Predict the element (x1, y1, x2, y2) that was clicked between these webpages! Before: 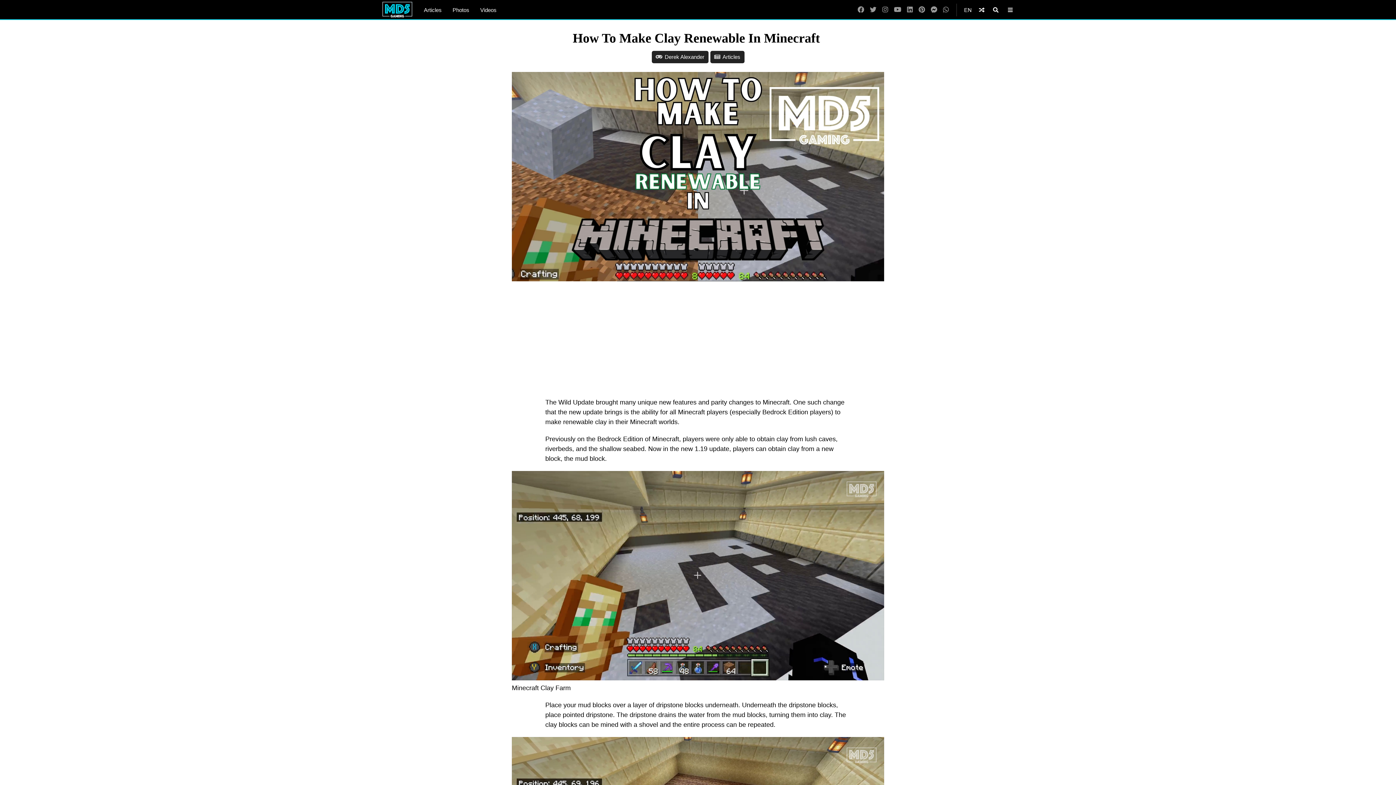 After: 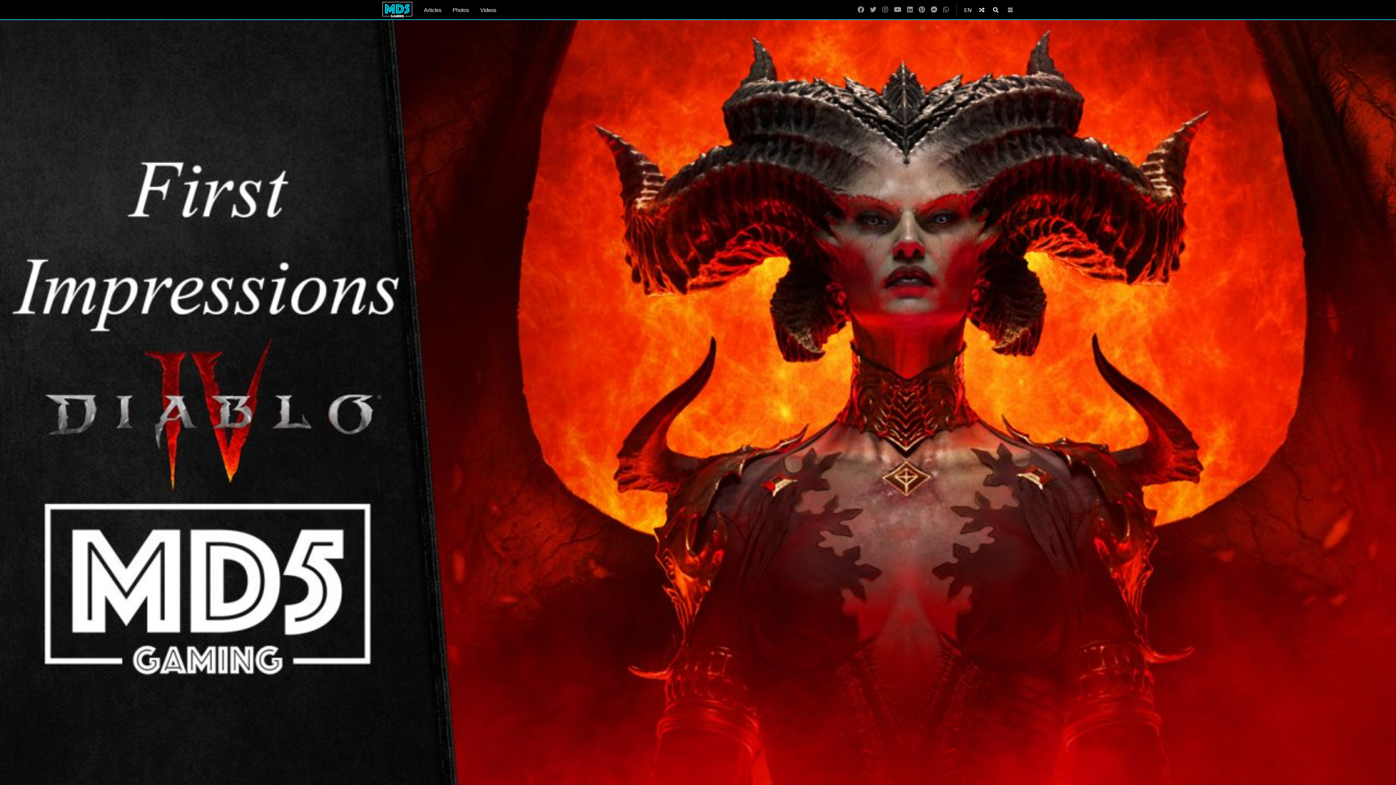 Action: label: Articles bbox: (722, 53, 740, 60)